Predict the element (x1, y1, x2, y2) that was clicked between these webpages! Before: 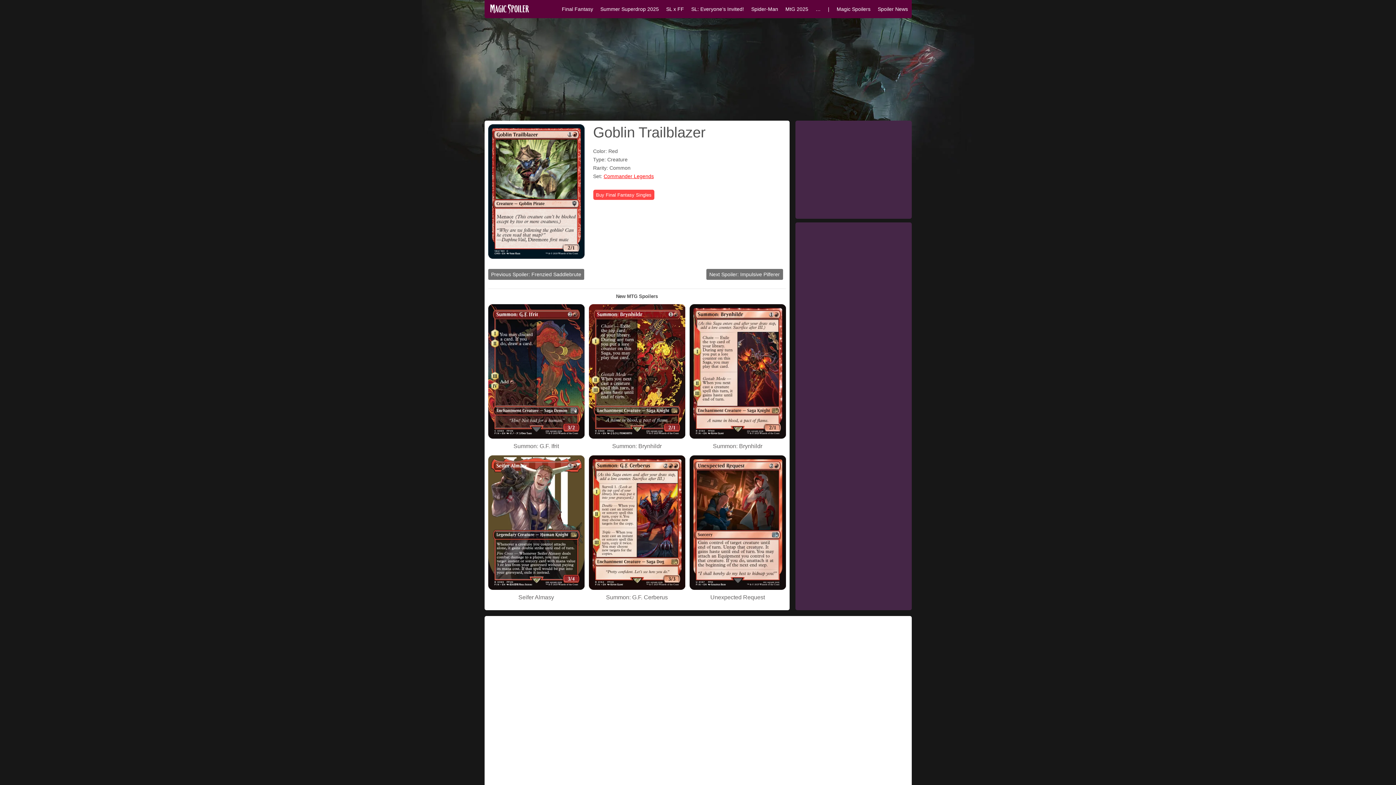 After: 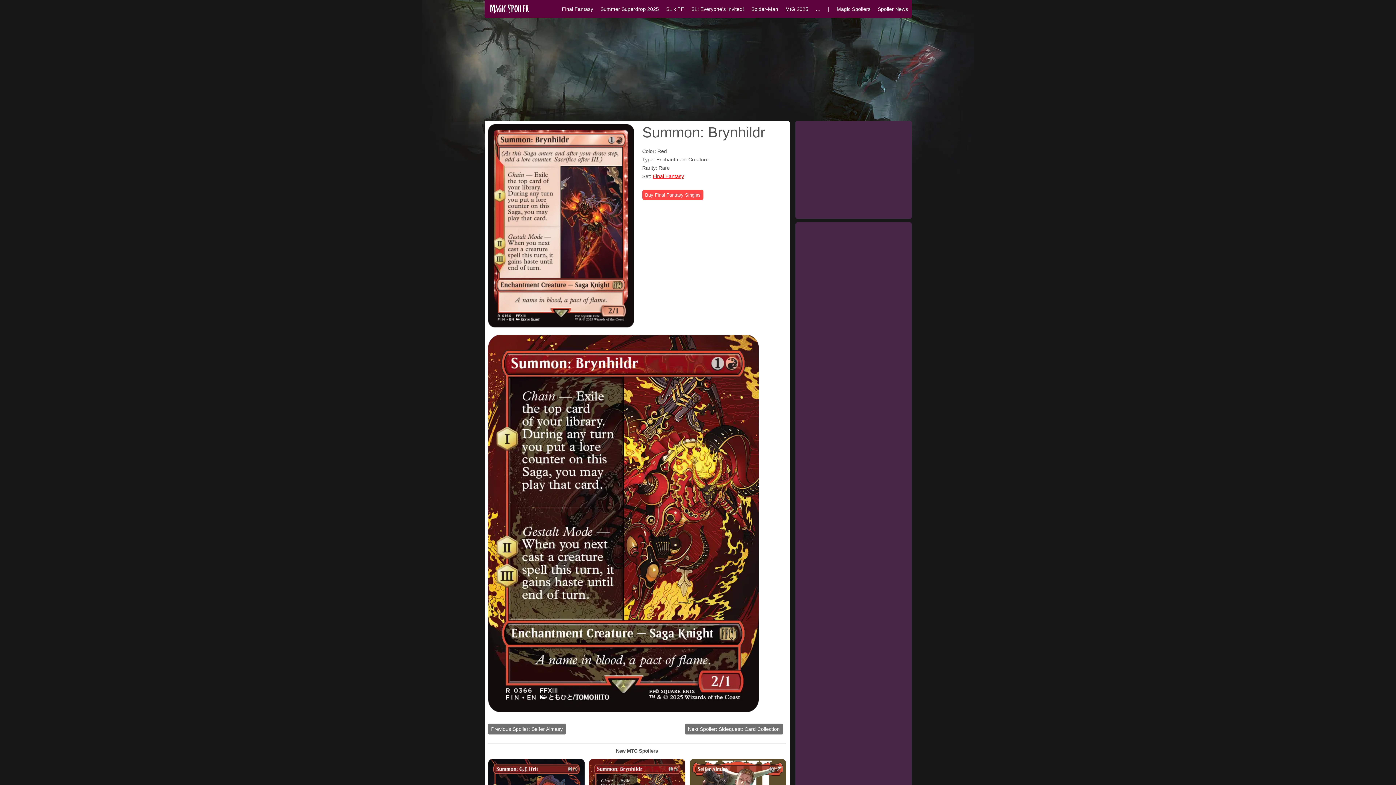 Action: label: Summon: Brynhildr bbox: (713, 443, 762, 449)